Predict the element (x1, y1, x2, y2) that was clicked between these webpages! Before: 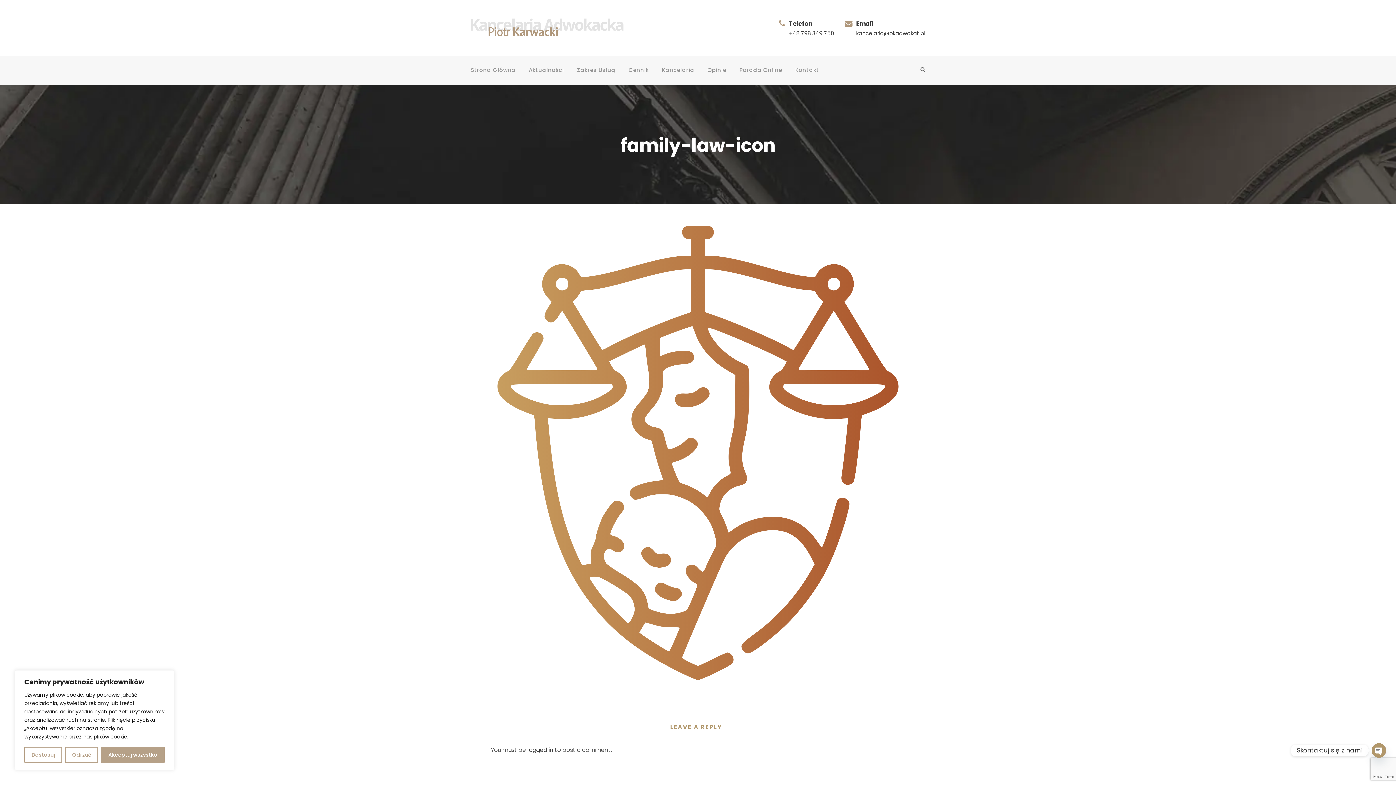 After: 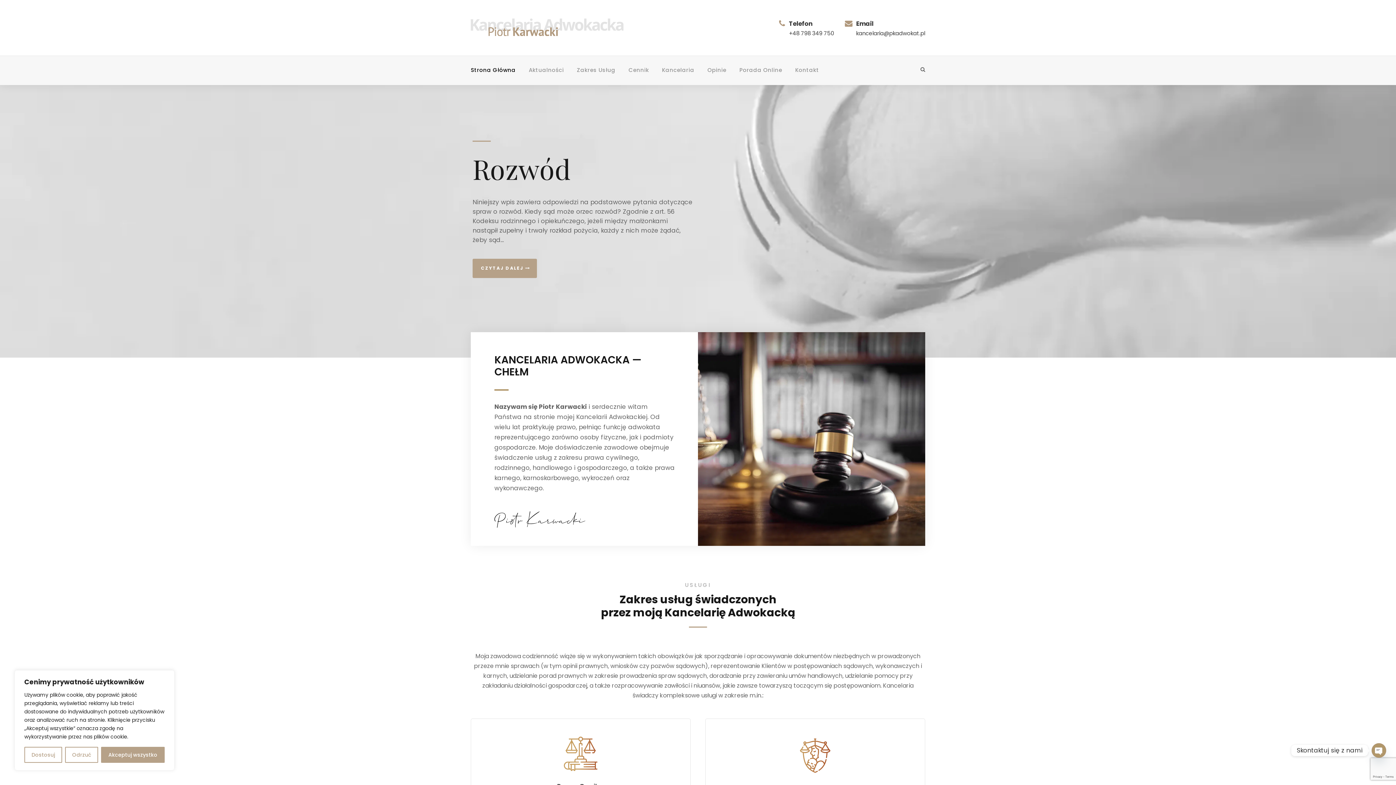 Action: bbox: (470, 22, 623, 30)